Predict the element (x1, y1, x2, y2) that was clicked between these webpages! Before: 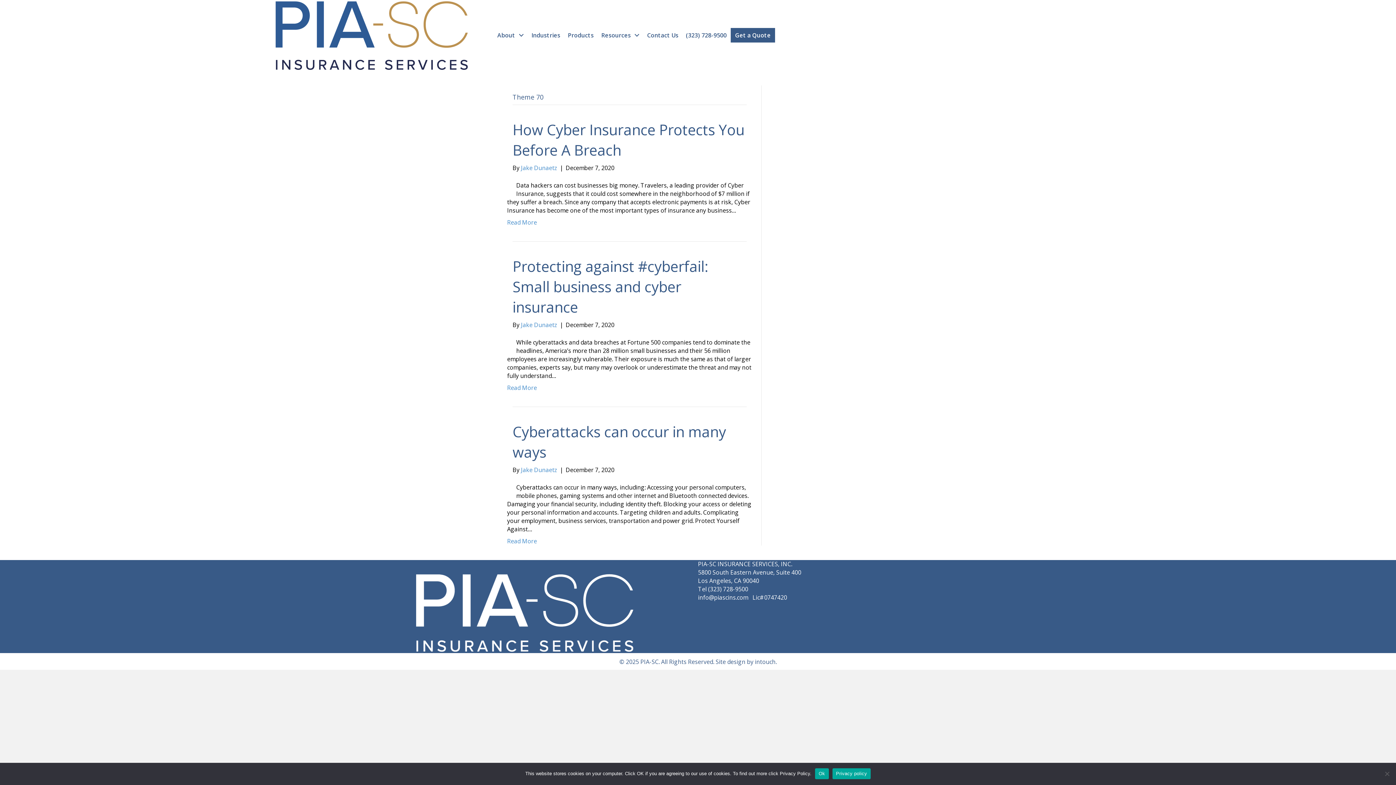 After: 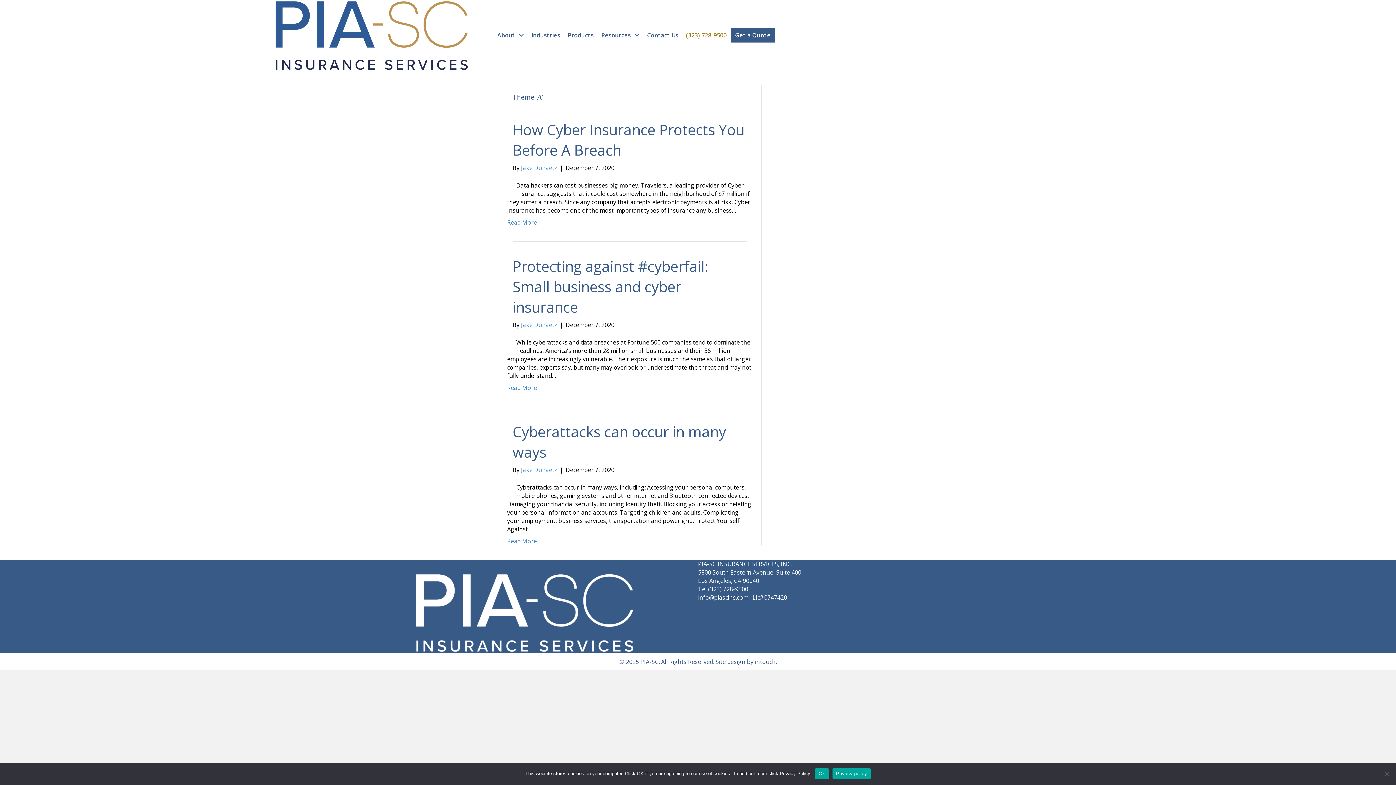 Action: bbox: (682, 25, 730, 45) label: (323) 728-9500